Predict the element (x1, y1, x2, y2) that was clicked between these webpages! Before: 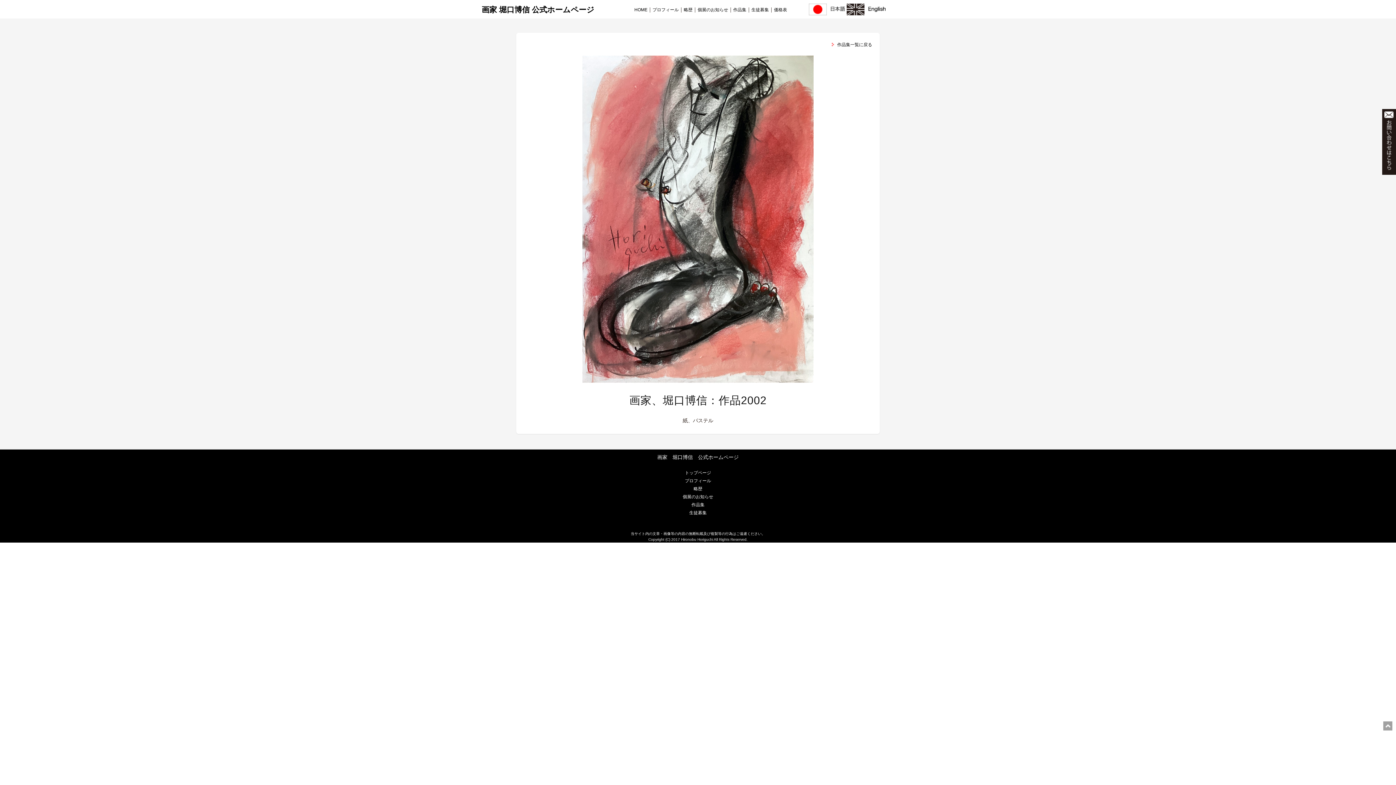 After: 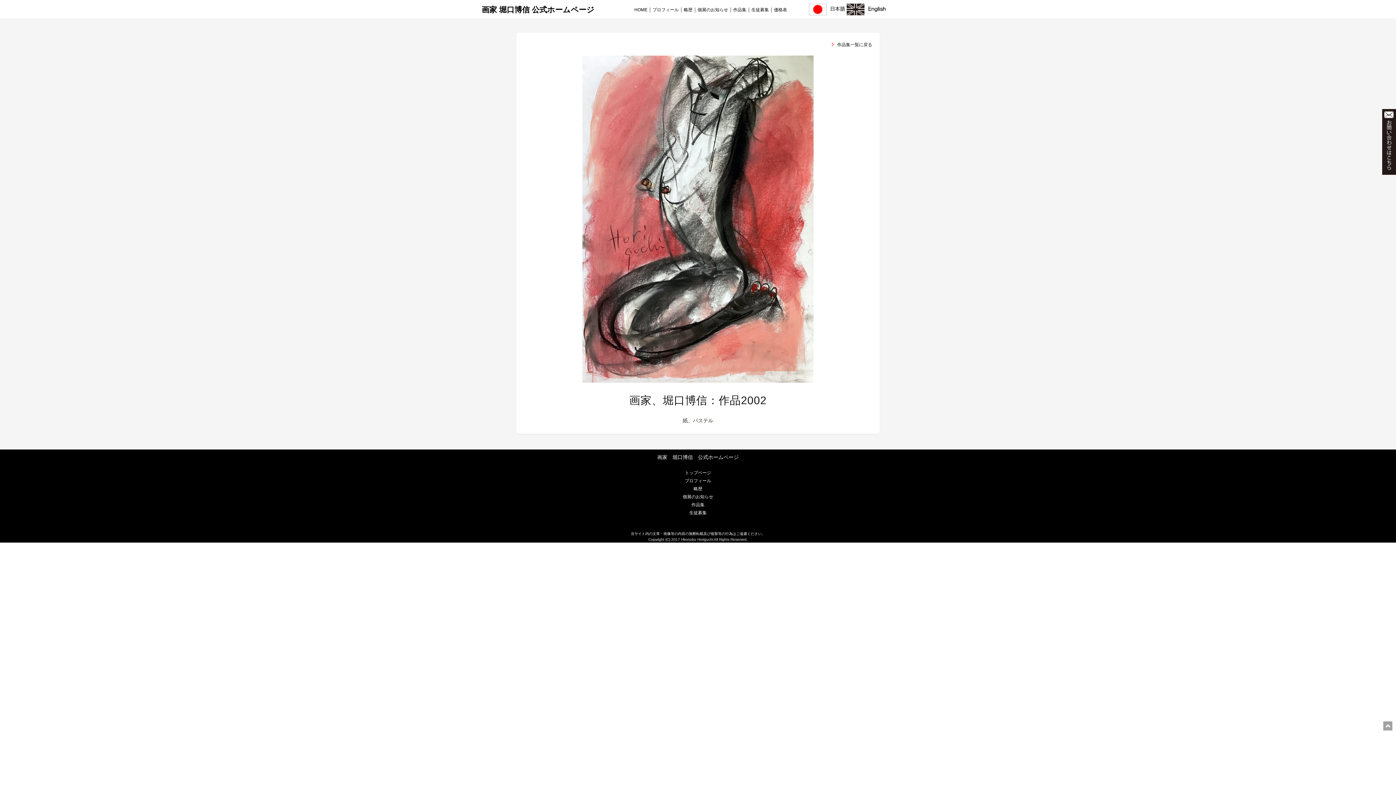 Action: label: ページ上部に戻る bbox: (1383, 721, 1392, 730)